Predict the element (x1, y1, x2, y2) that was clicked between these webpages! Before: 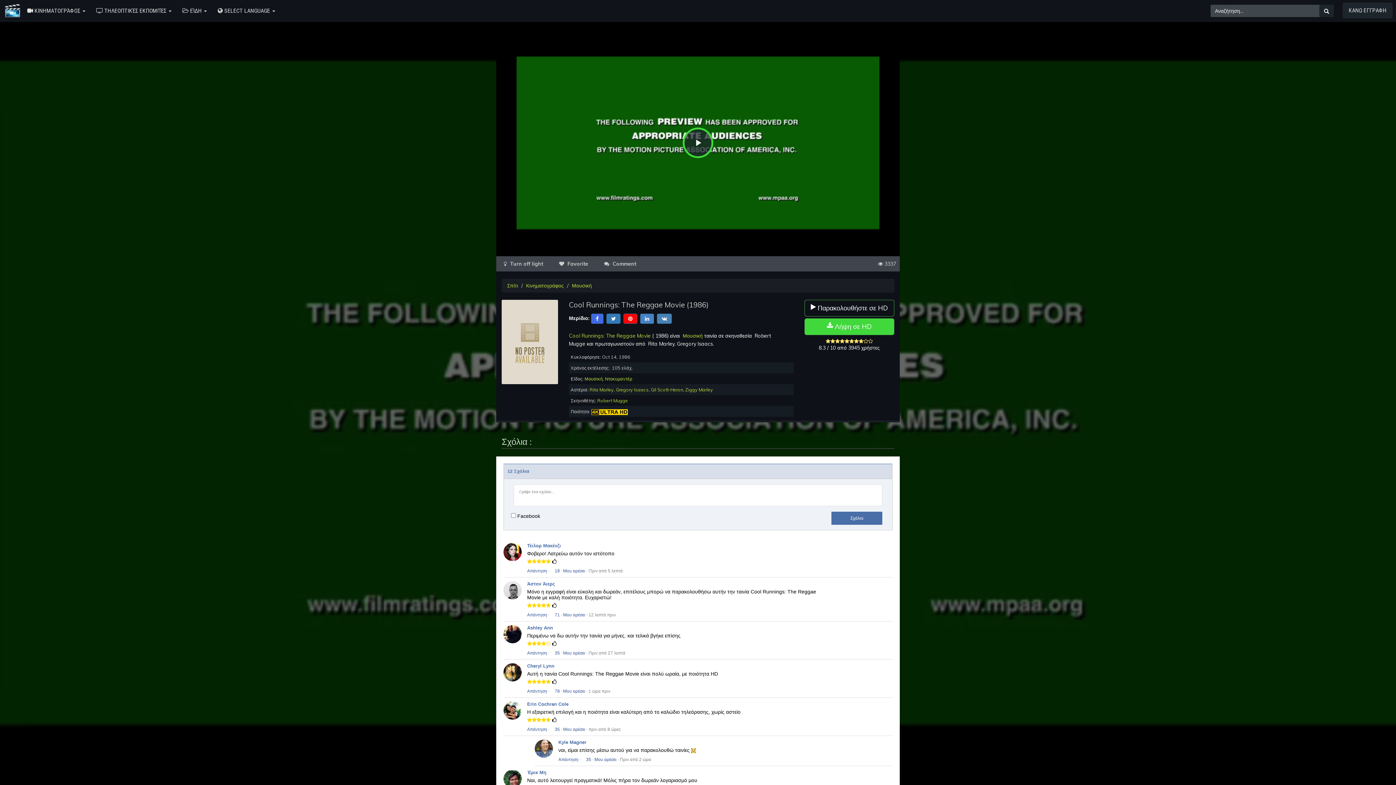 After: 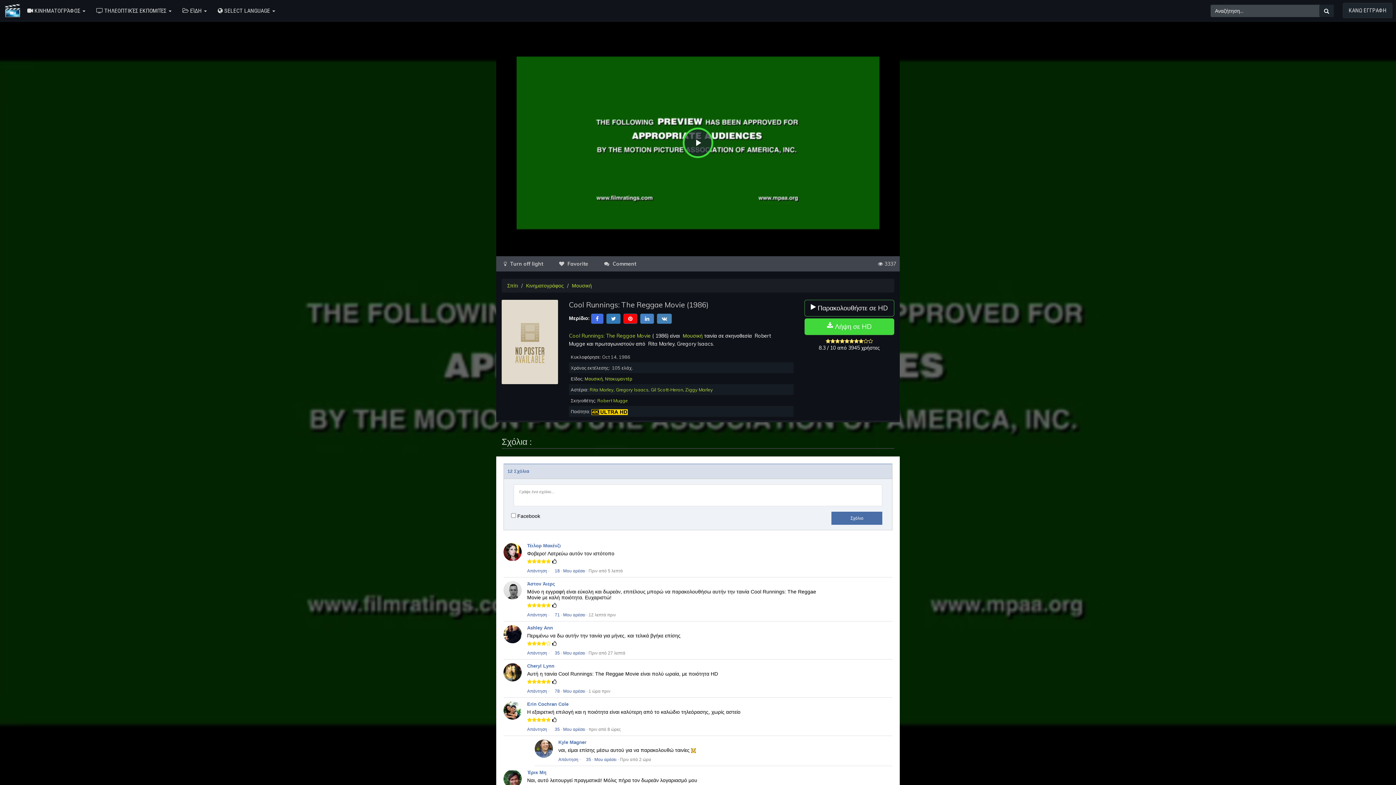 Action: bbox: (594, 757, 616, 762) label: Μου αρέσει